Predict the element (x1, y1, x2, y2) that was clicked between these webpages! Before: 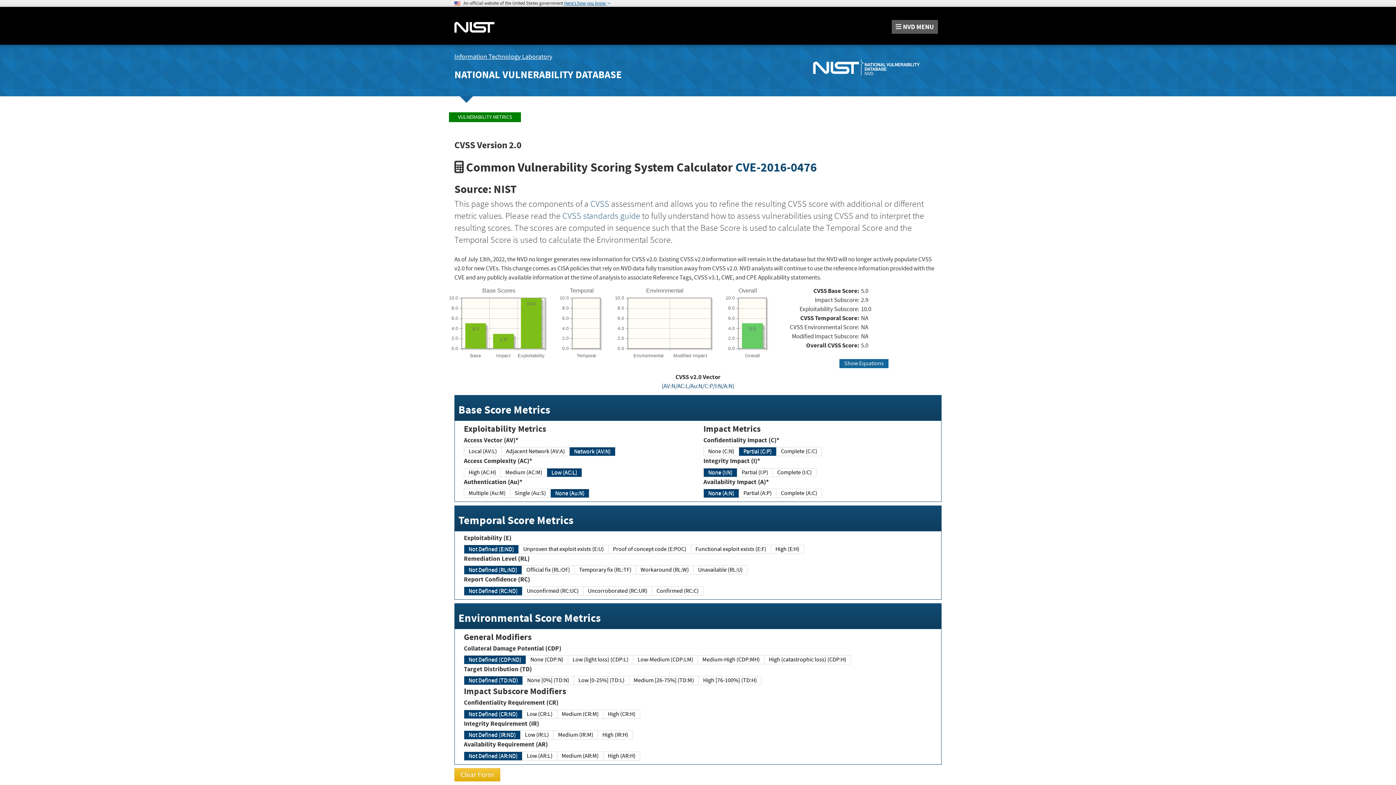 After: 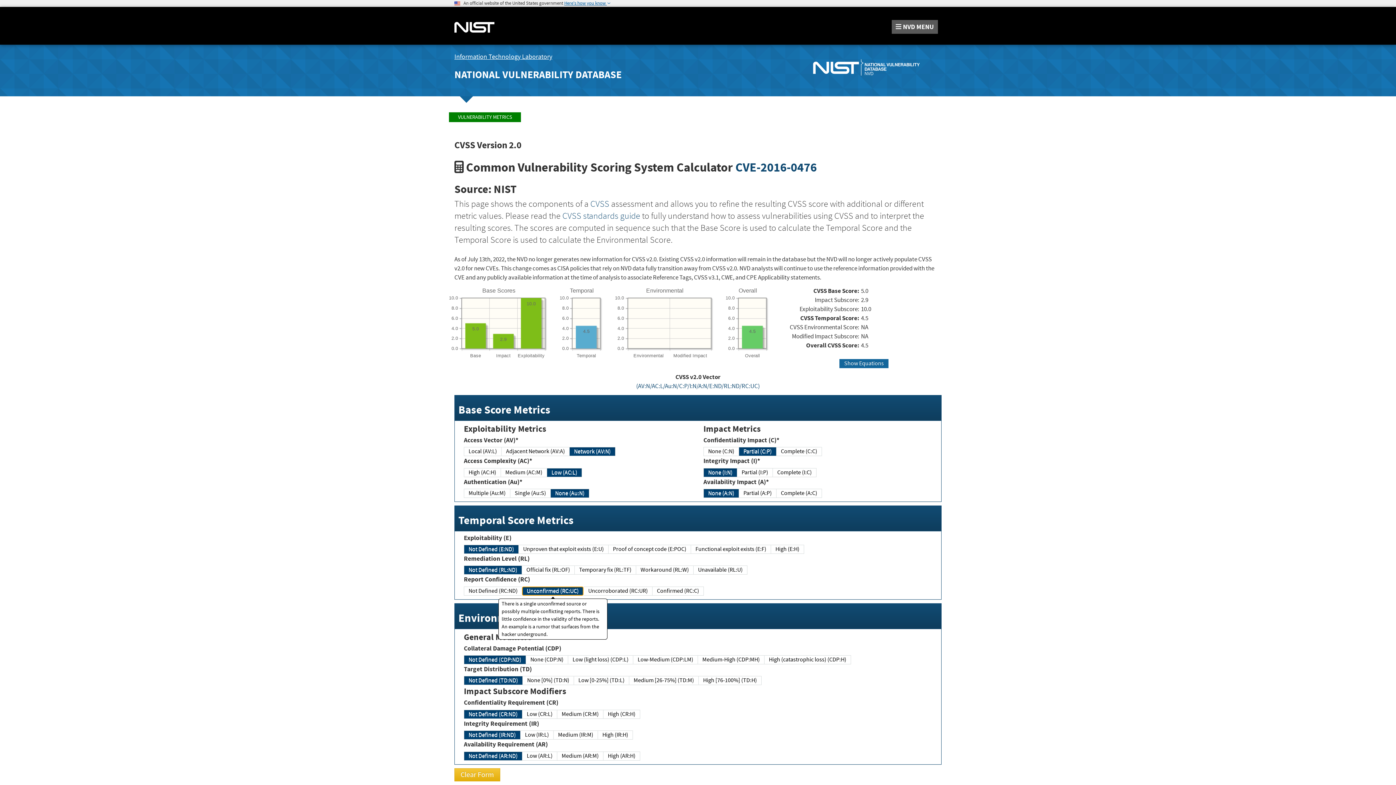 Action: label: Unconfirmed (RC:UC) bbox: (522, 586, 583, 595)